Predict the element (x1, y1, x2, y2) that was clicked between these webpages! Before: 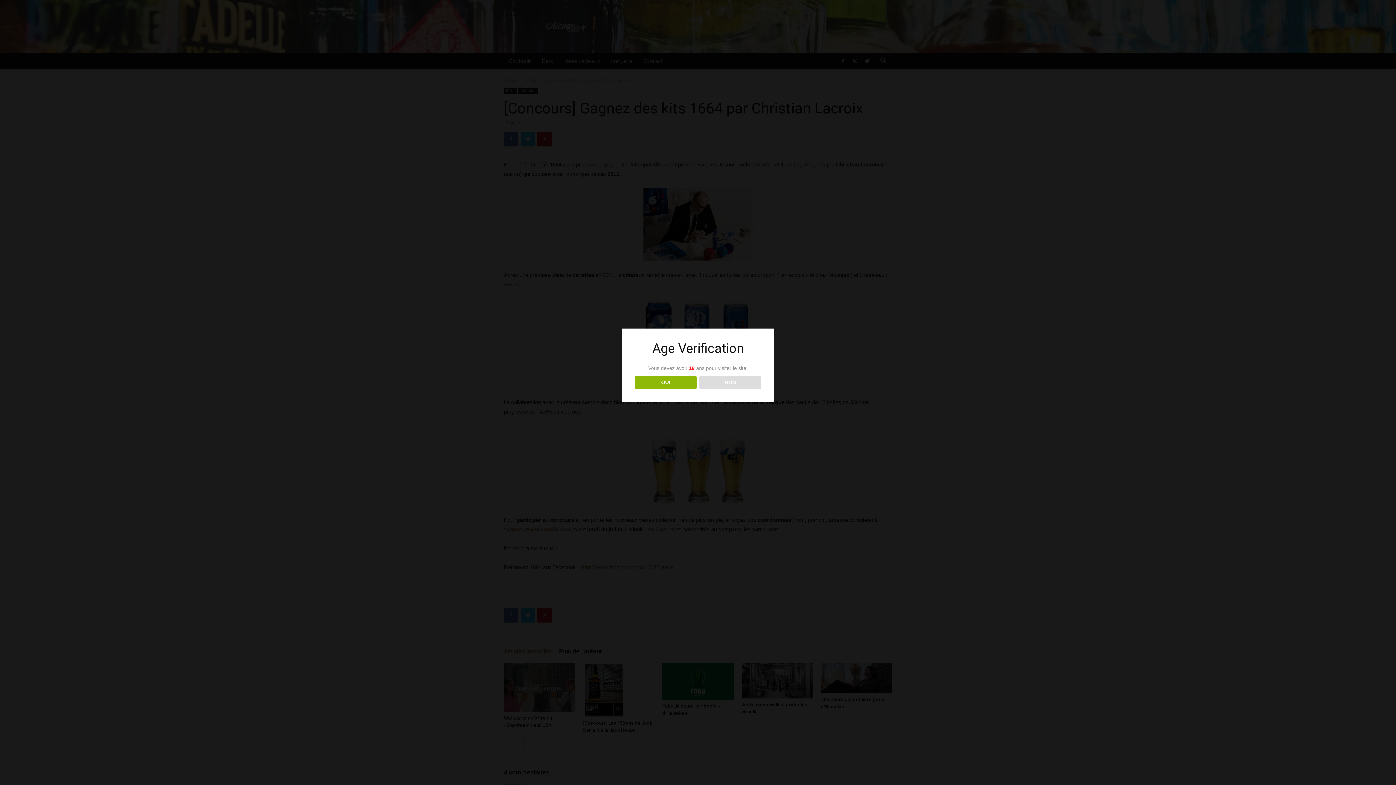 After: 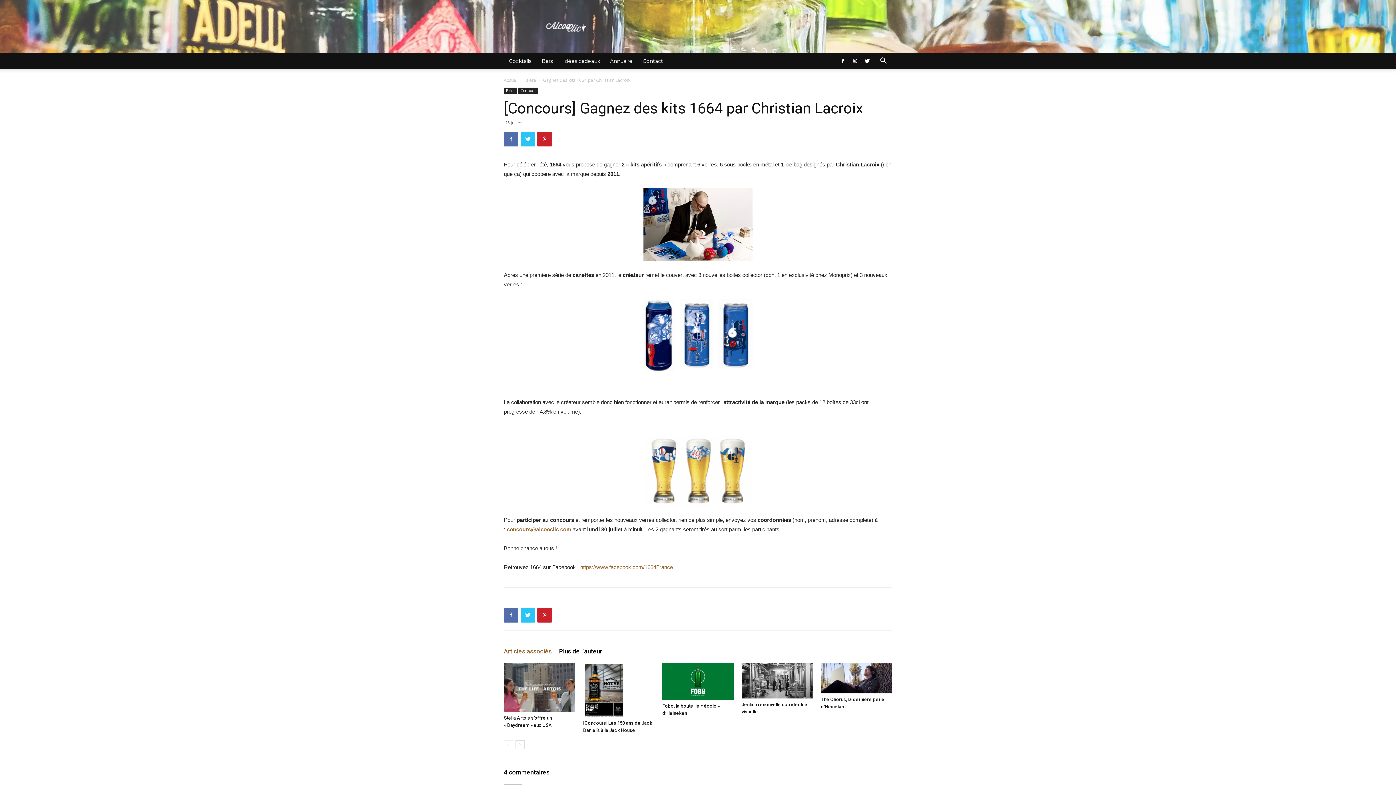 Action: bbox: (634, 376, 696, 389) label: OUI